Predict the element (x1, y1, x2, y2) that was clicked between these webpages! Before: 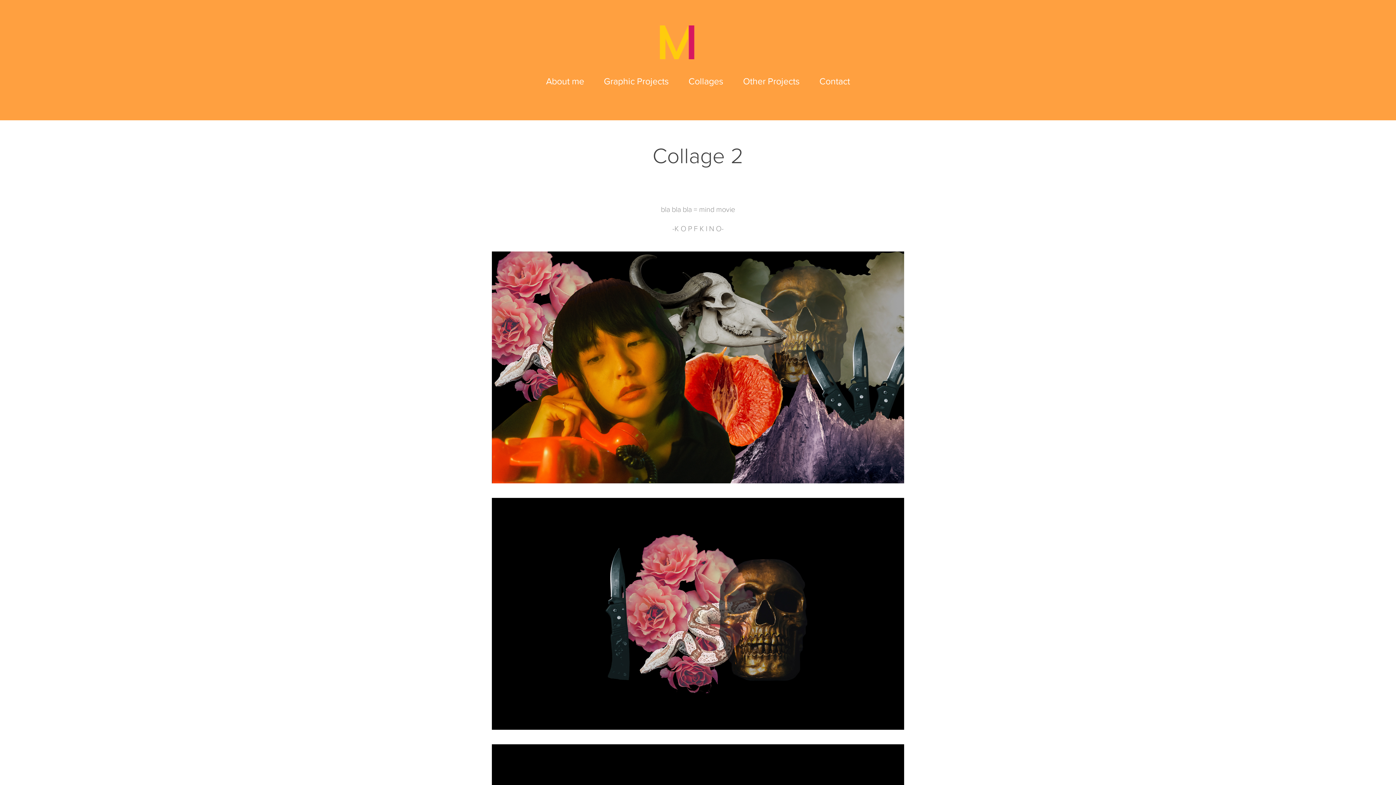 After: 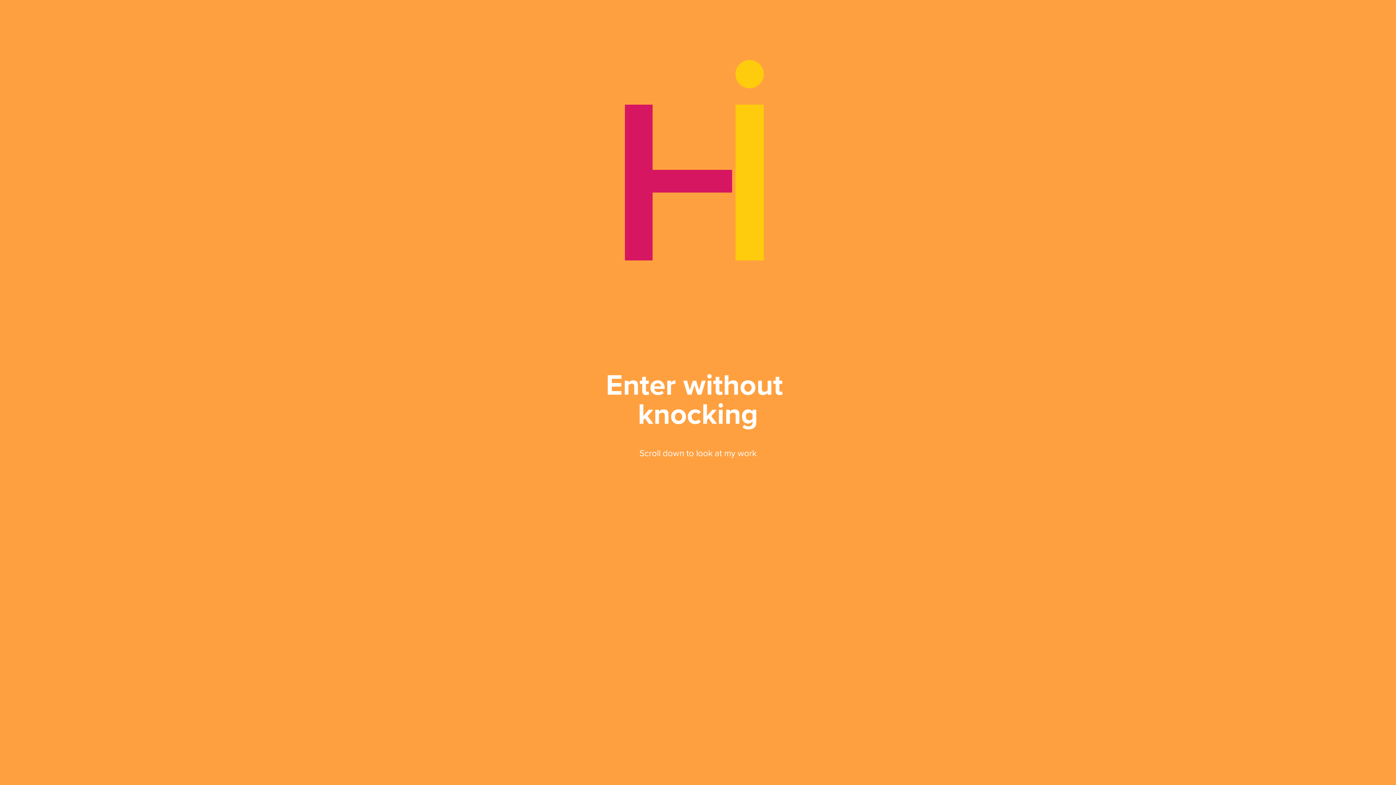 Action: bbox: (659, 25, 694, 59)